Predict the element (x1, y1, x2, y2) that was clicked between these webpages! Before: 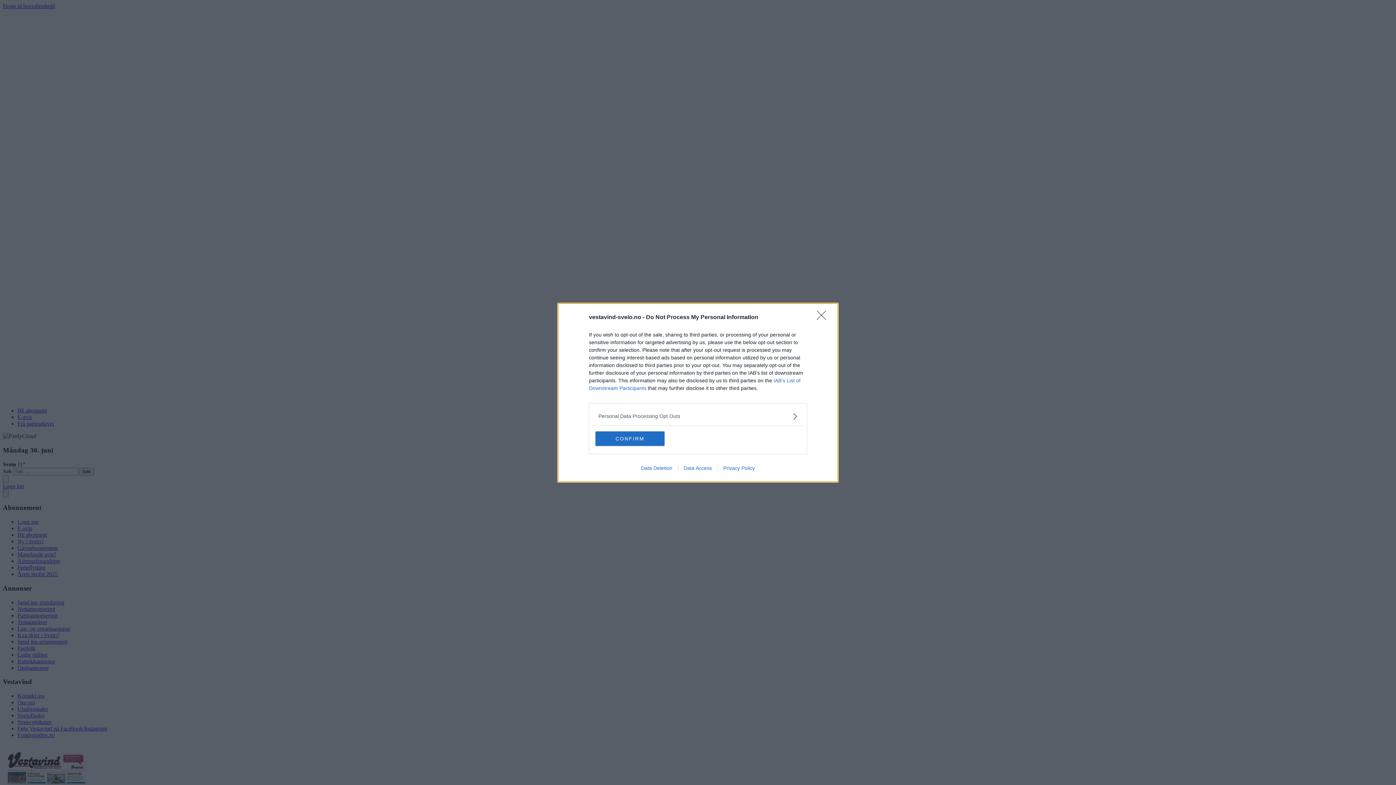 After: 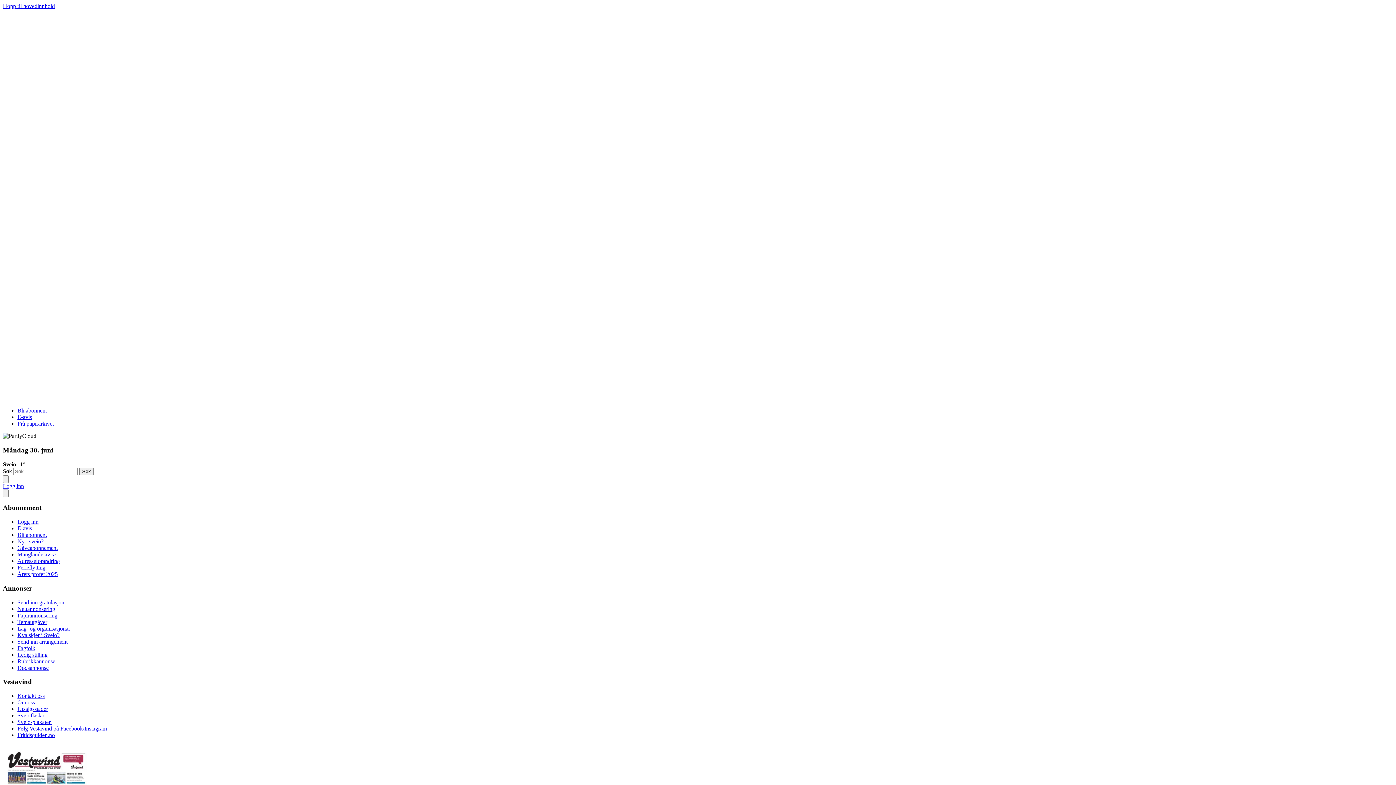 Action: bbox: (595, 431, 664, 446) label: CONFIRM